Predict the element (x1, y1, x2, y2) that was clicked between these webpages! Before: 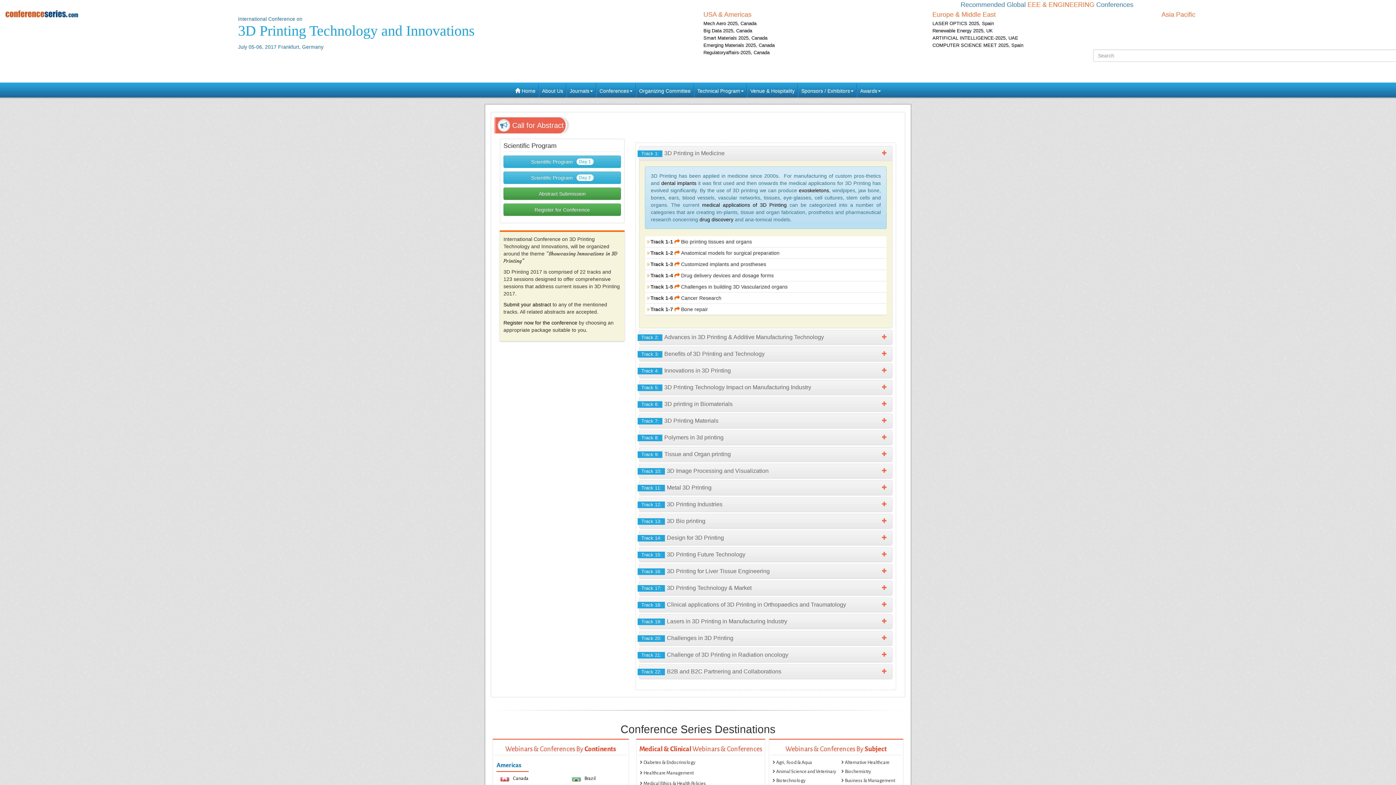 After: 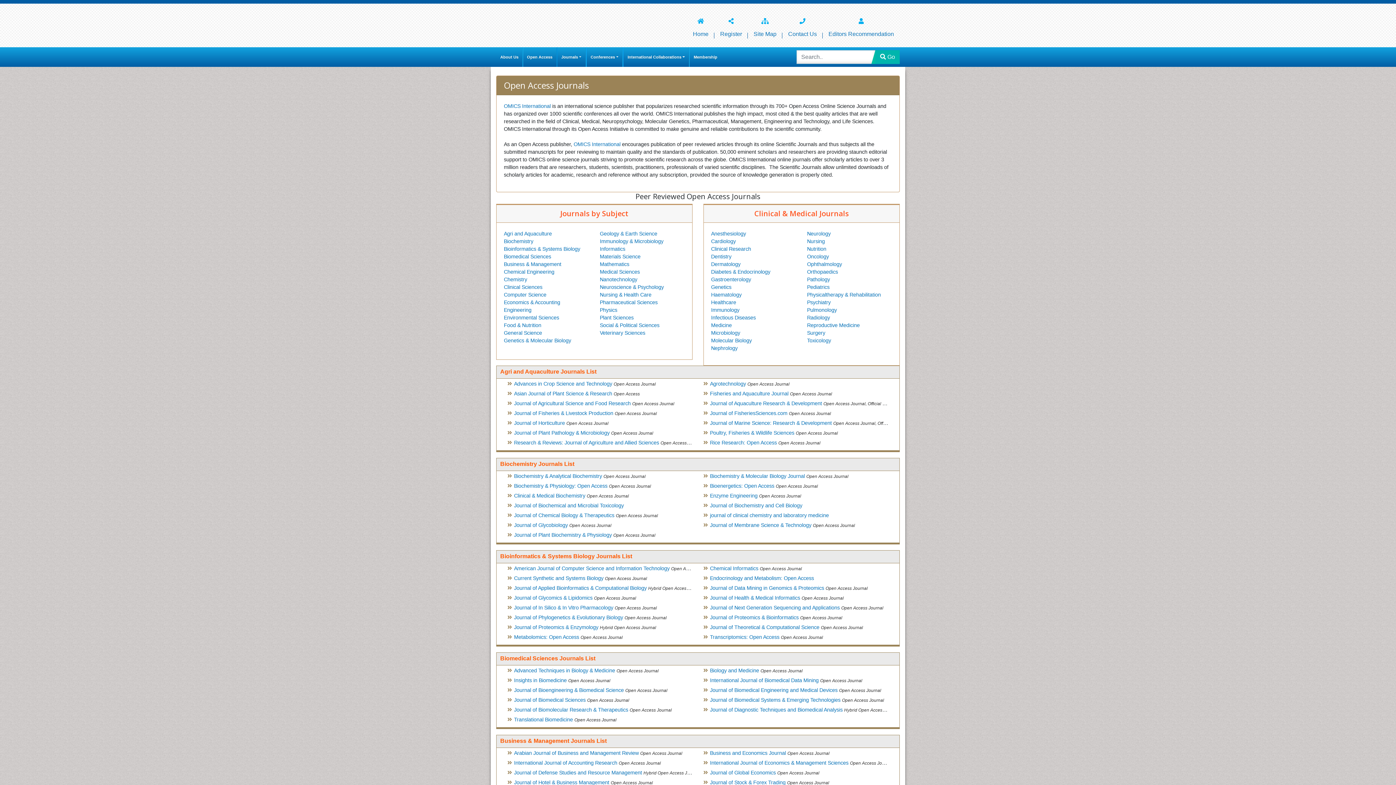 Action: label: exoskeletons bbox: (799, 187, 829, 193)